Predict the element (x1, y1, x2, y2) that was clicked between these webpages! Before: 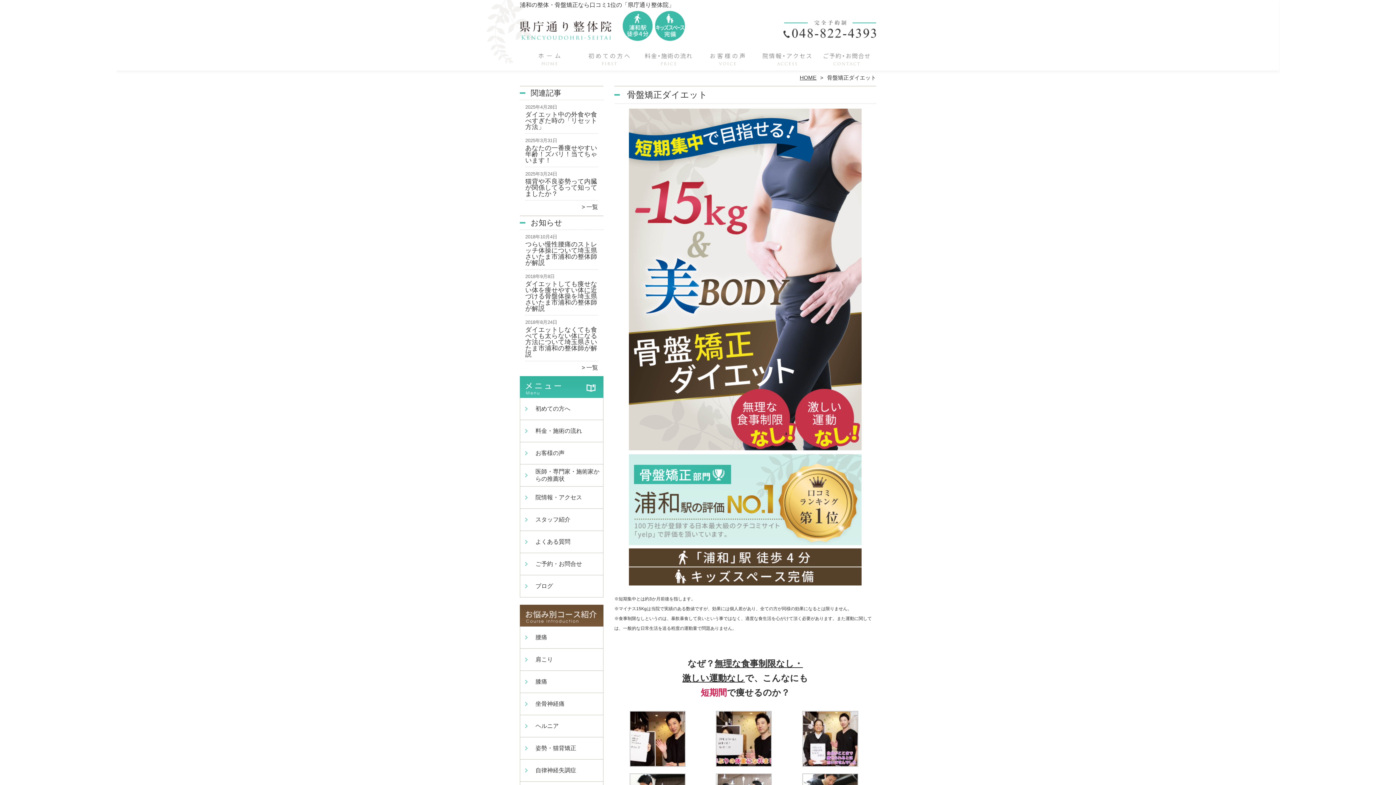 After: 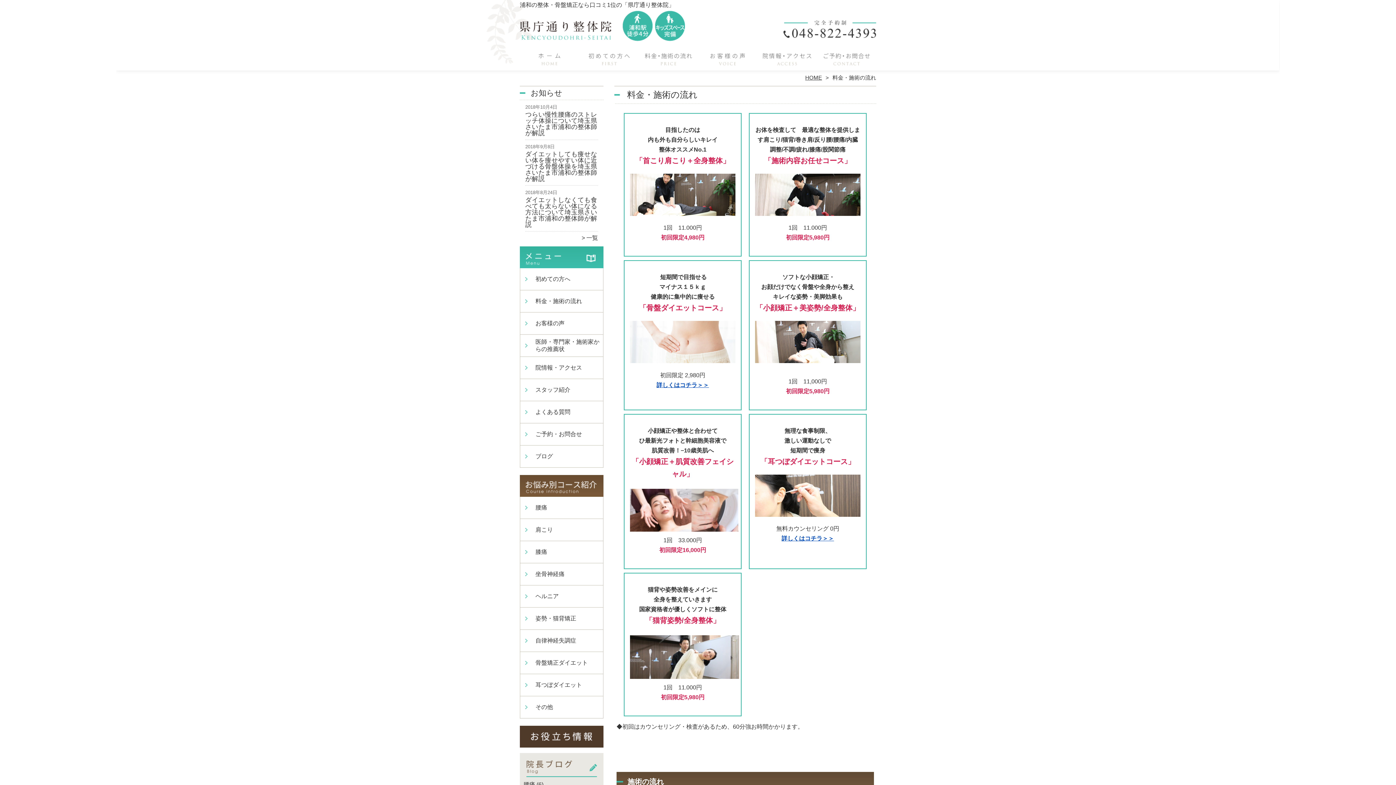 Action: bbox: (638, 49, 698, 70) label: 料金・施術の流れ